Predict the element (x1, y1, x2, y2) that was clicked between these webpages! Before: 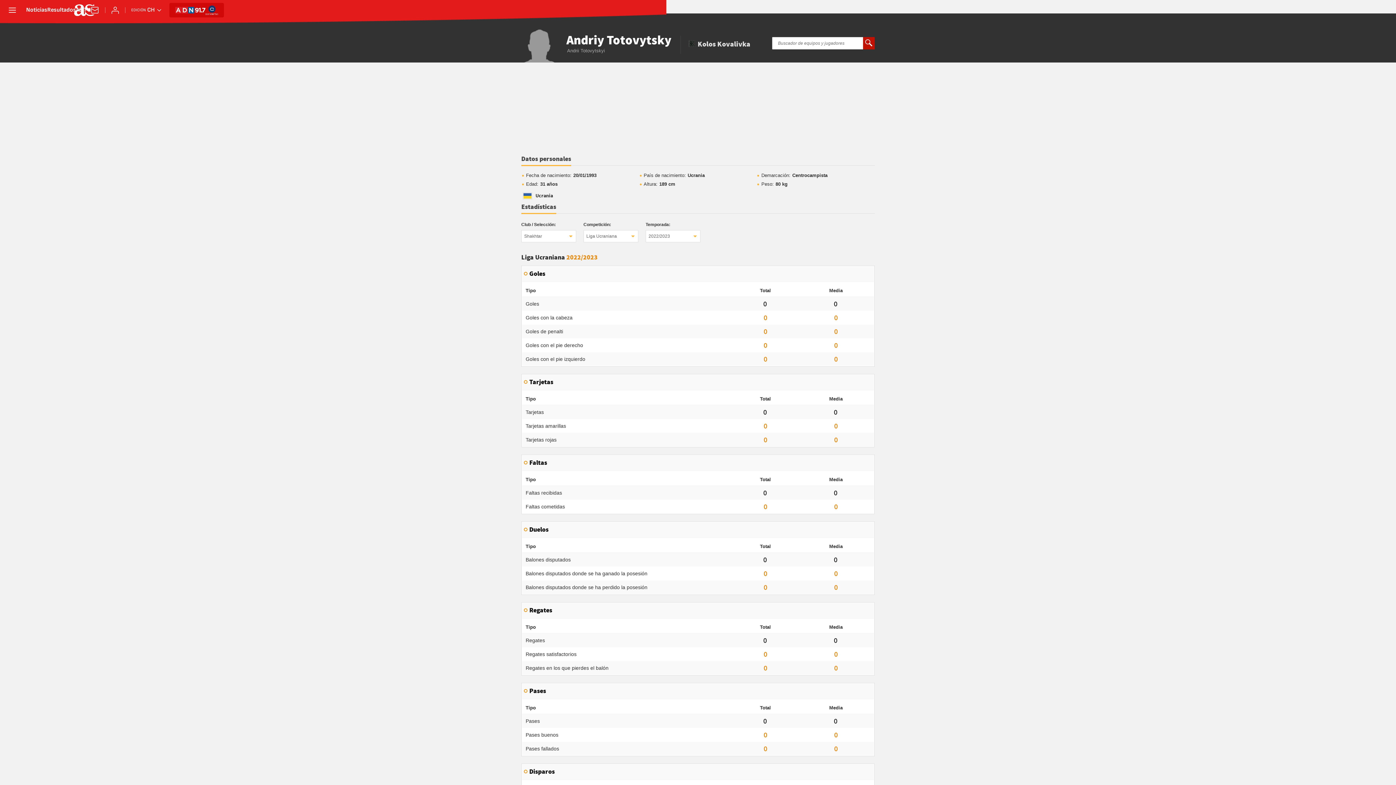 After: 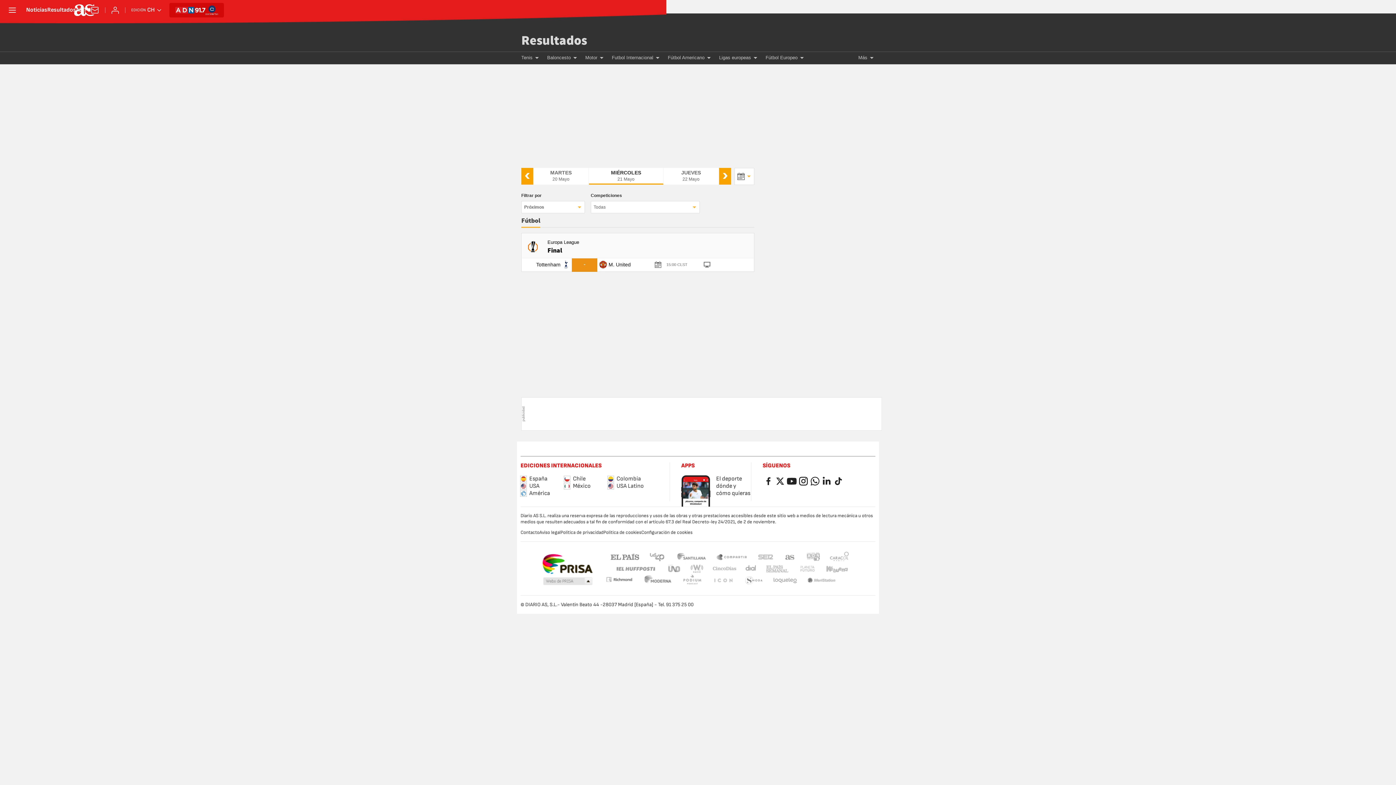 Action: bbox: (47, 7, 76, 13) label: Resultados